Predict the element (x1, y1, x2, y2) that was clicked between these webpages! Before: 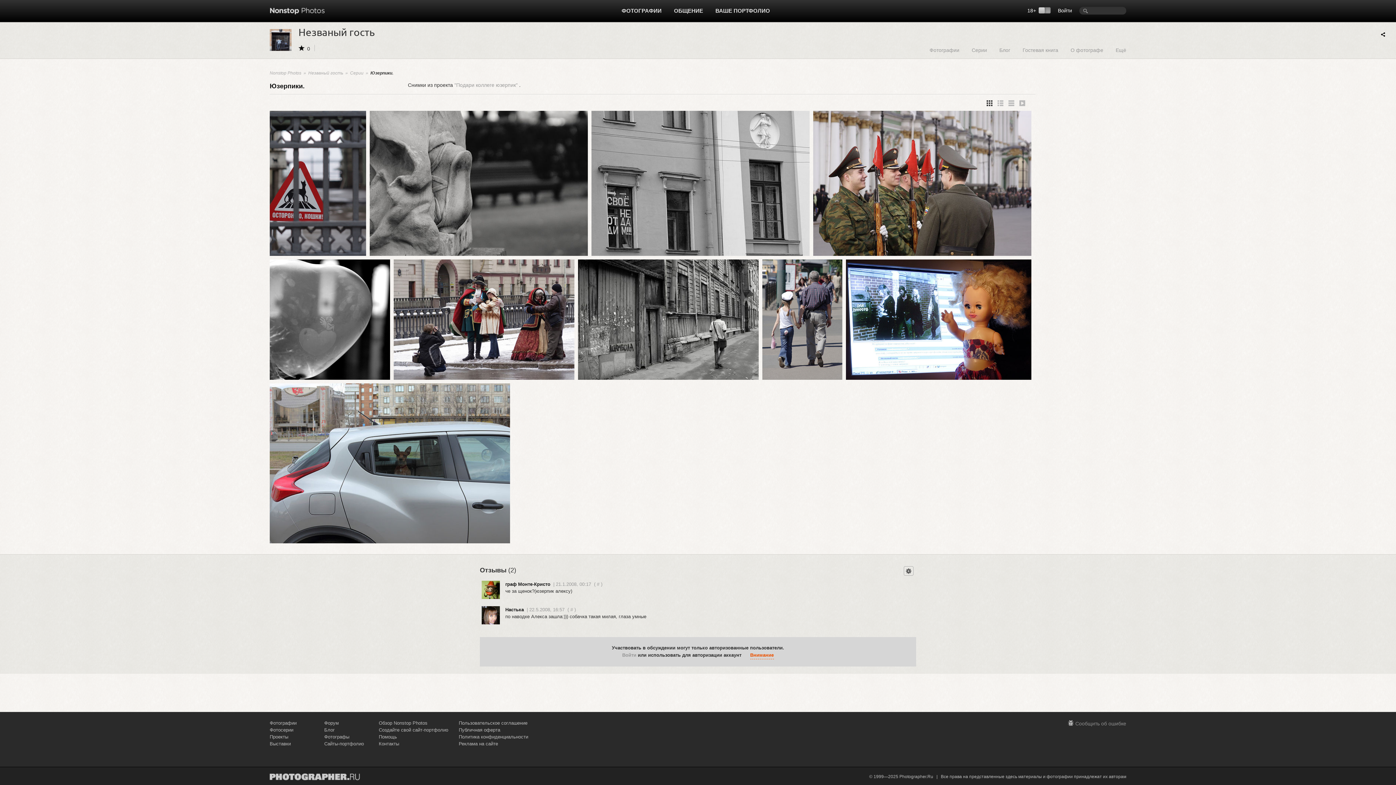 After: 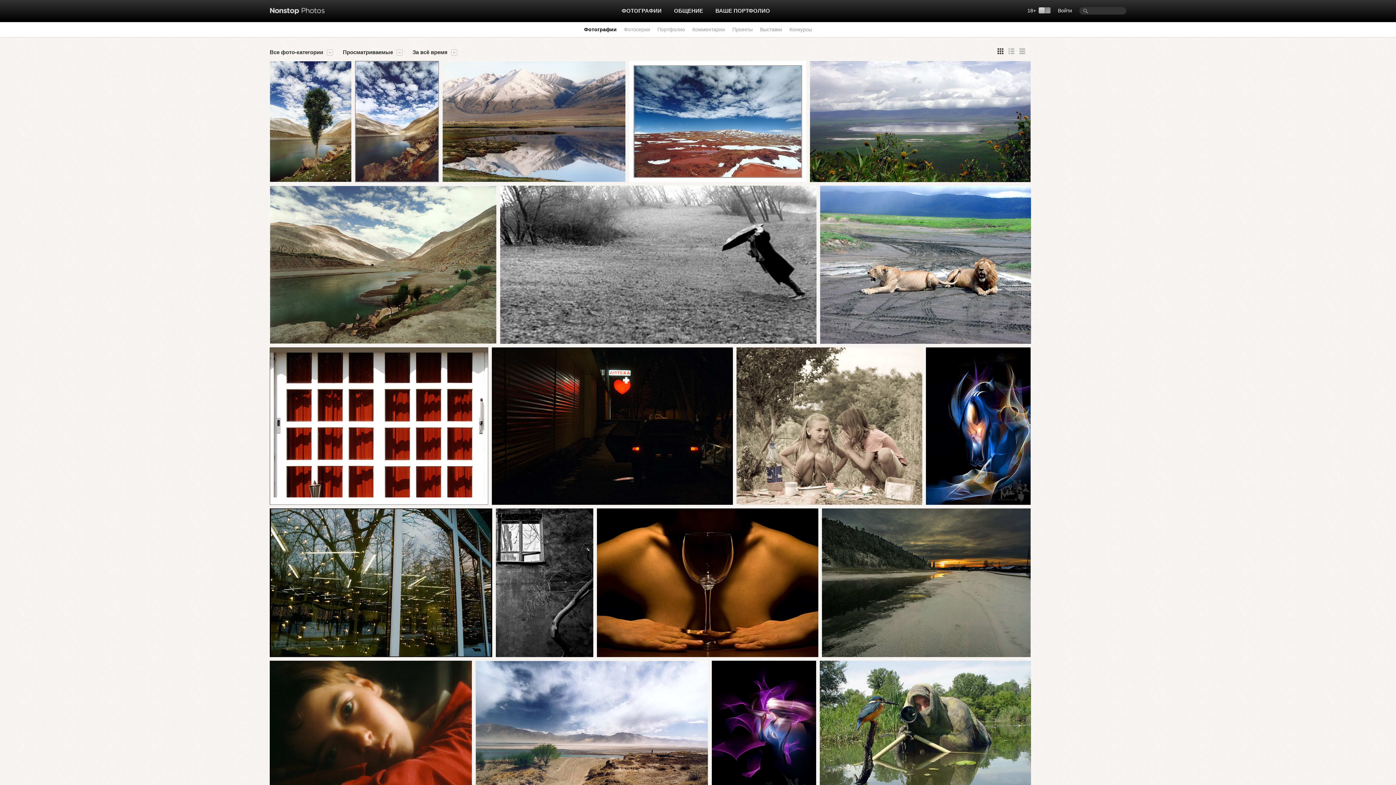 Action: label: ФОТОГРАФИИ bbox: (618, 0, 669, 21)